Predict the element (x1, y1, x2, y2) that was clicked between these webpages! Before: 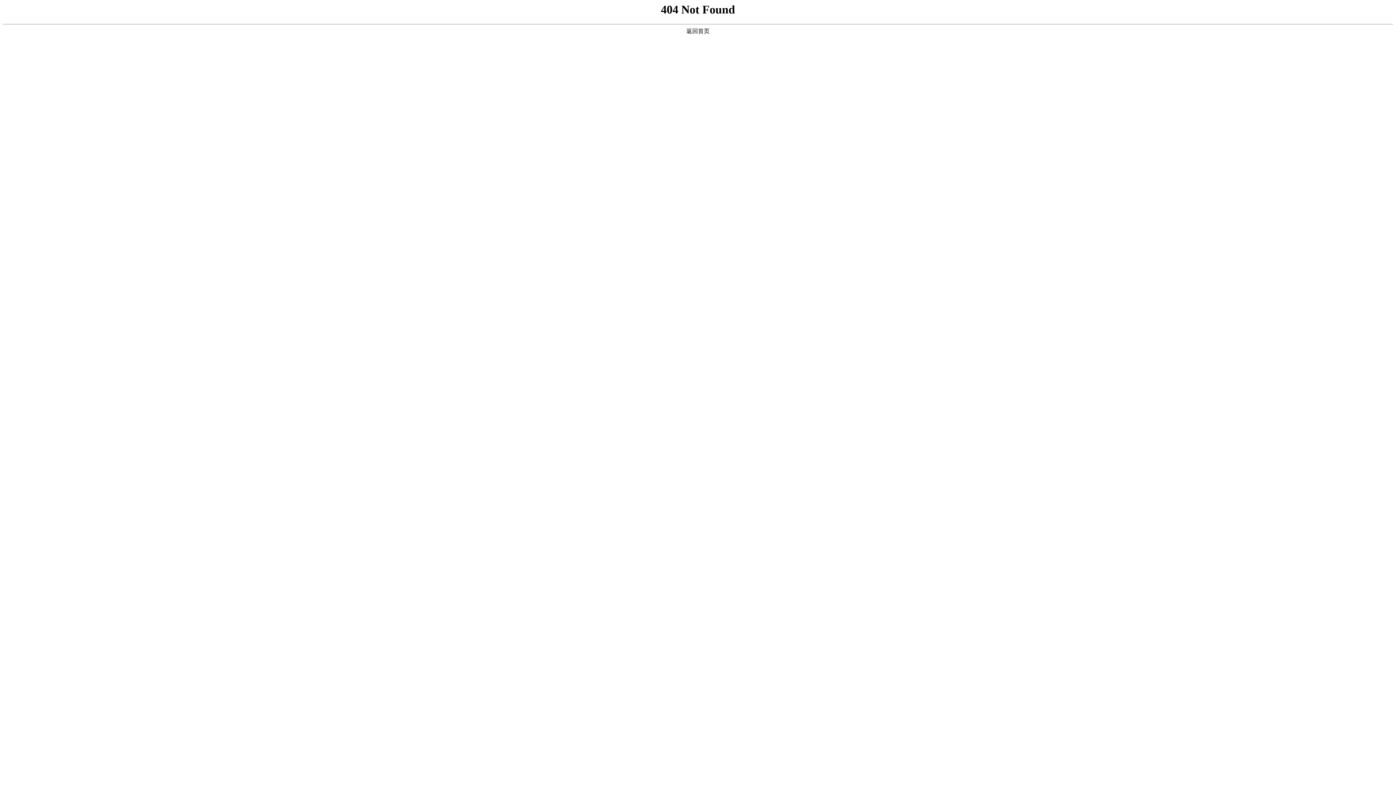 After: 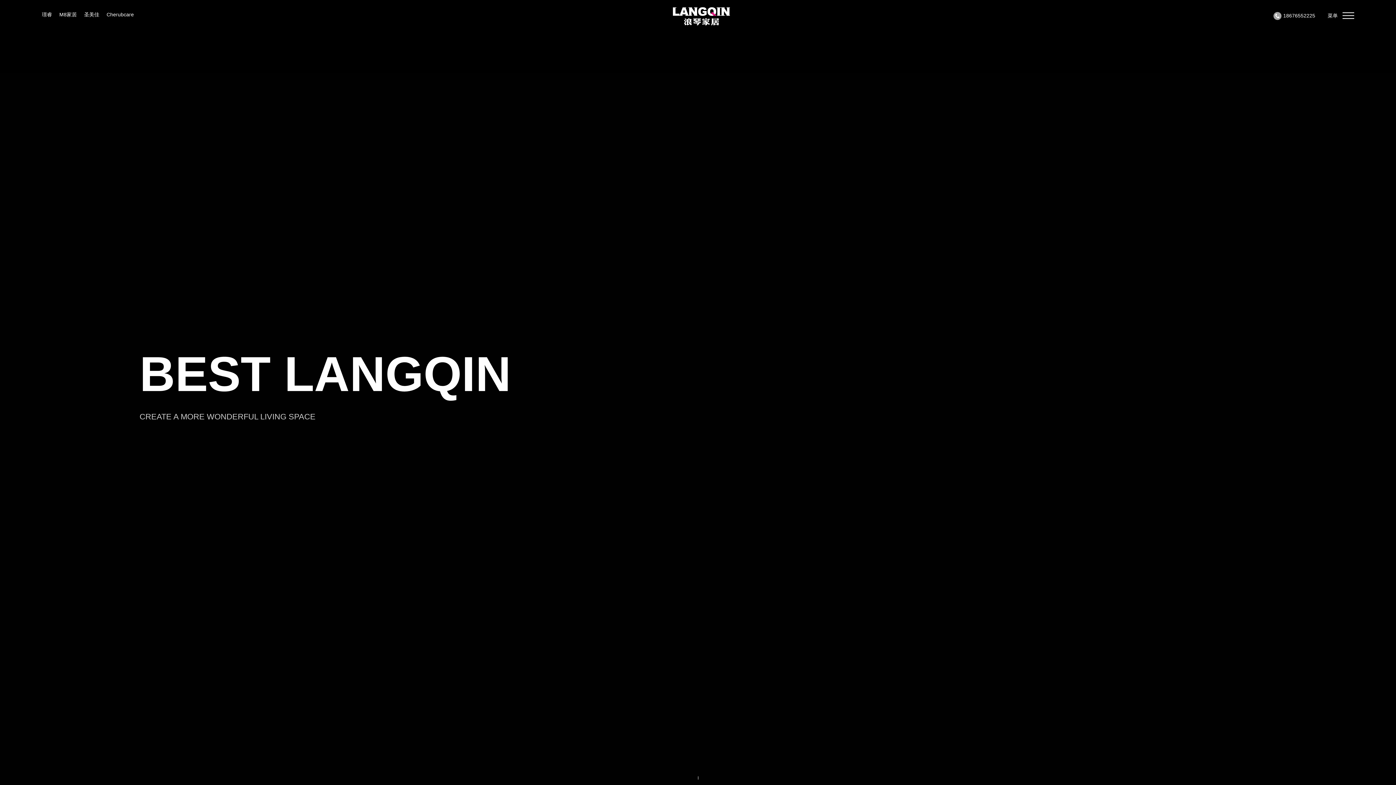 Action: bbox: (686, 28, 709, 34) label: 返回首页